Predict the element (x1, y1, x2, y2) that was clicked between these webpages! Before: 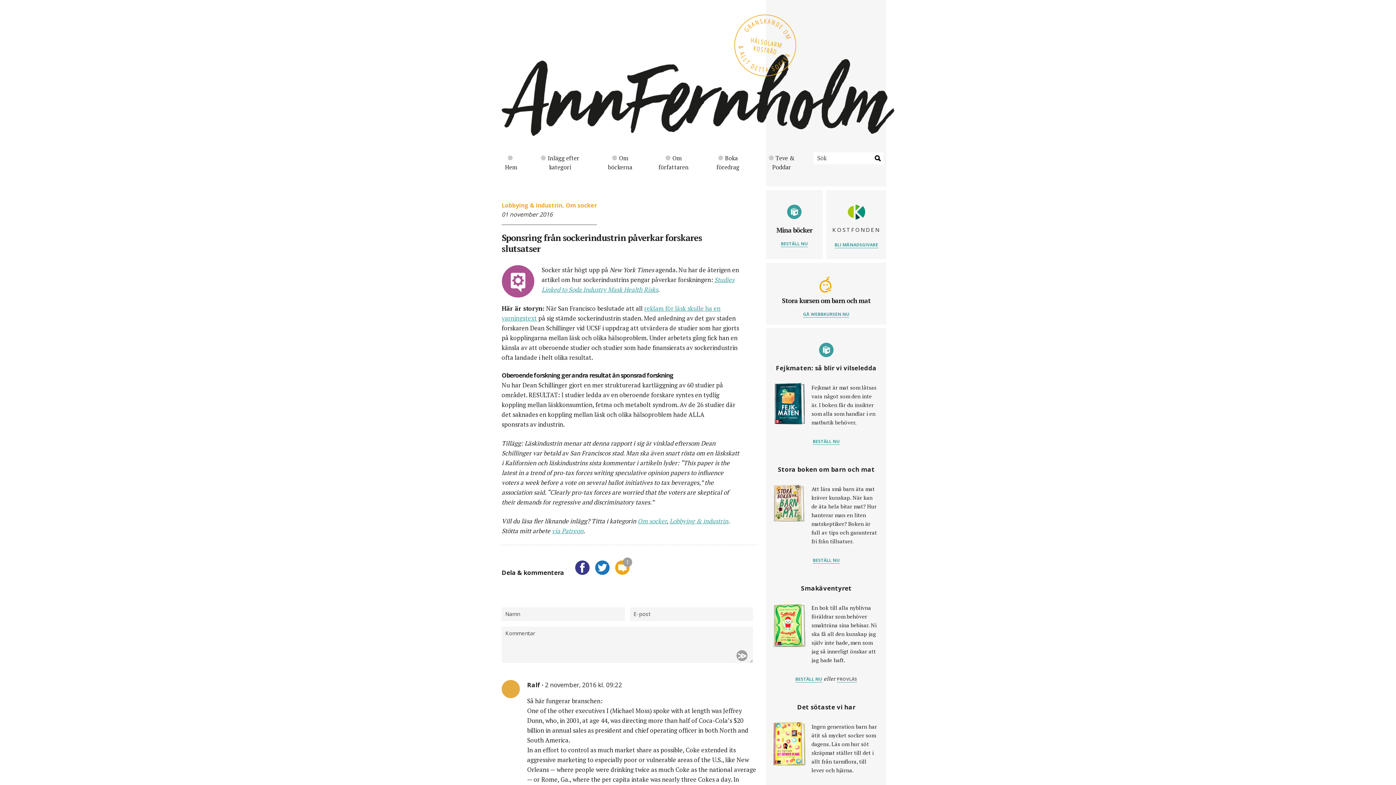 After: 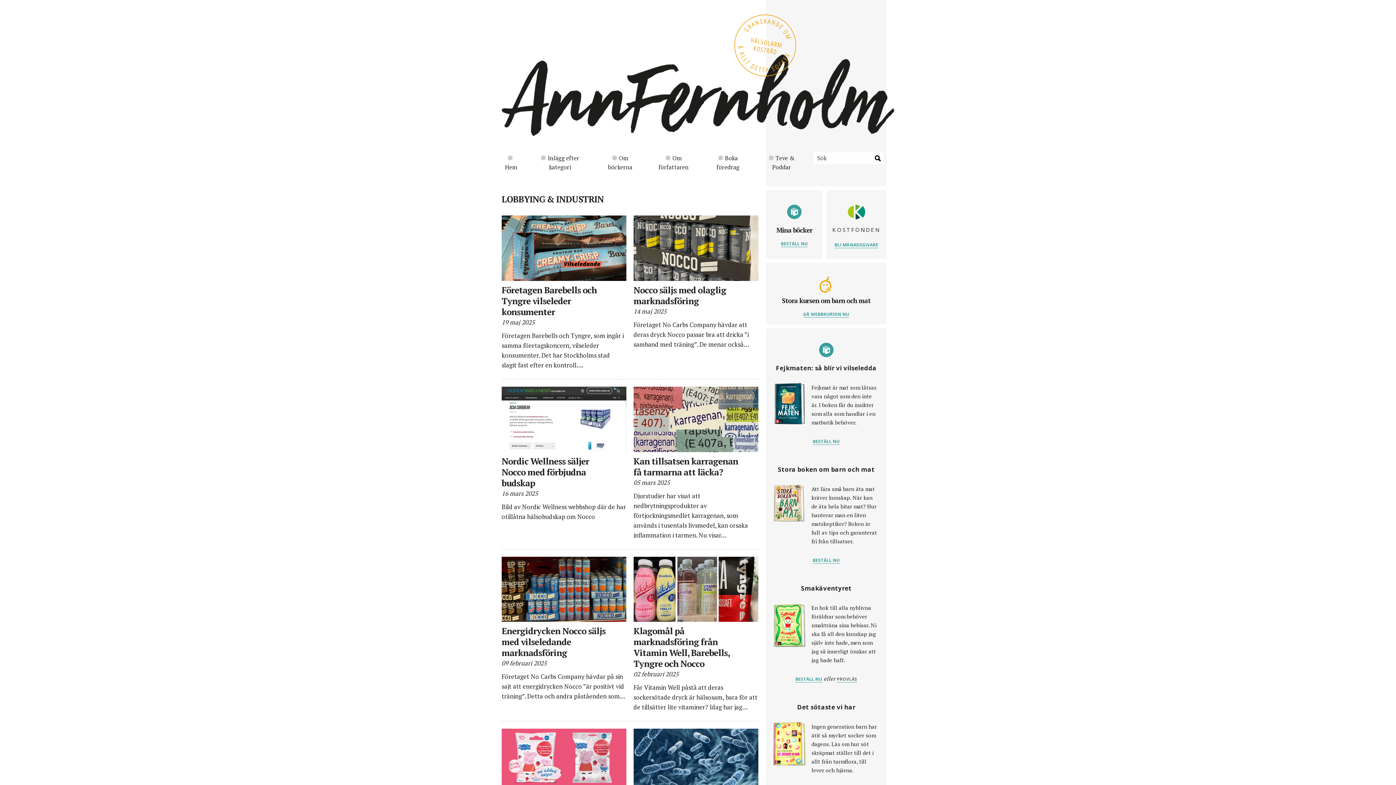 Action: label: Lobbying & industrin bbox: (501, 201, 562, 209)